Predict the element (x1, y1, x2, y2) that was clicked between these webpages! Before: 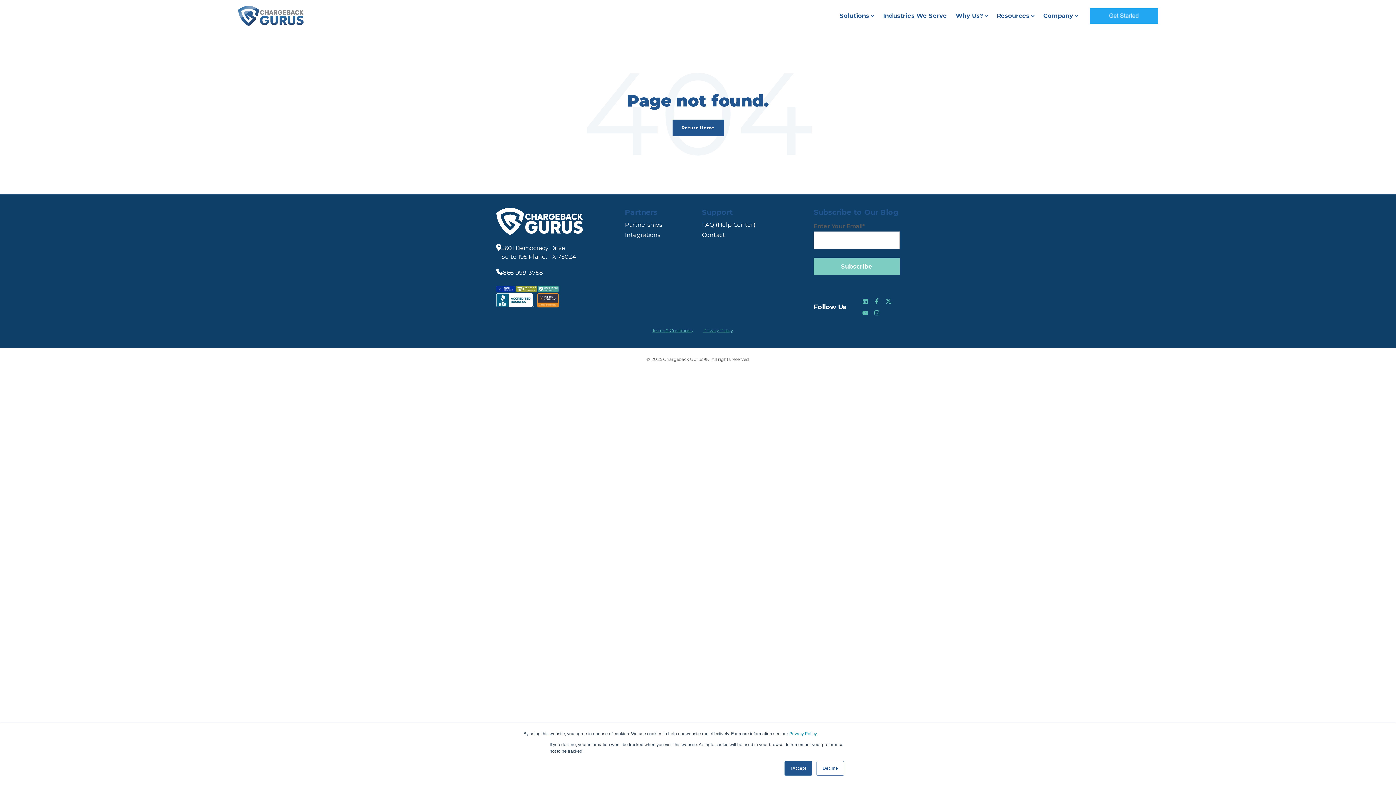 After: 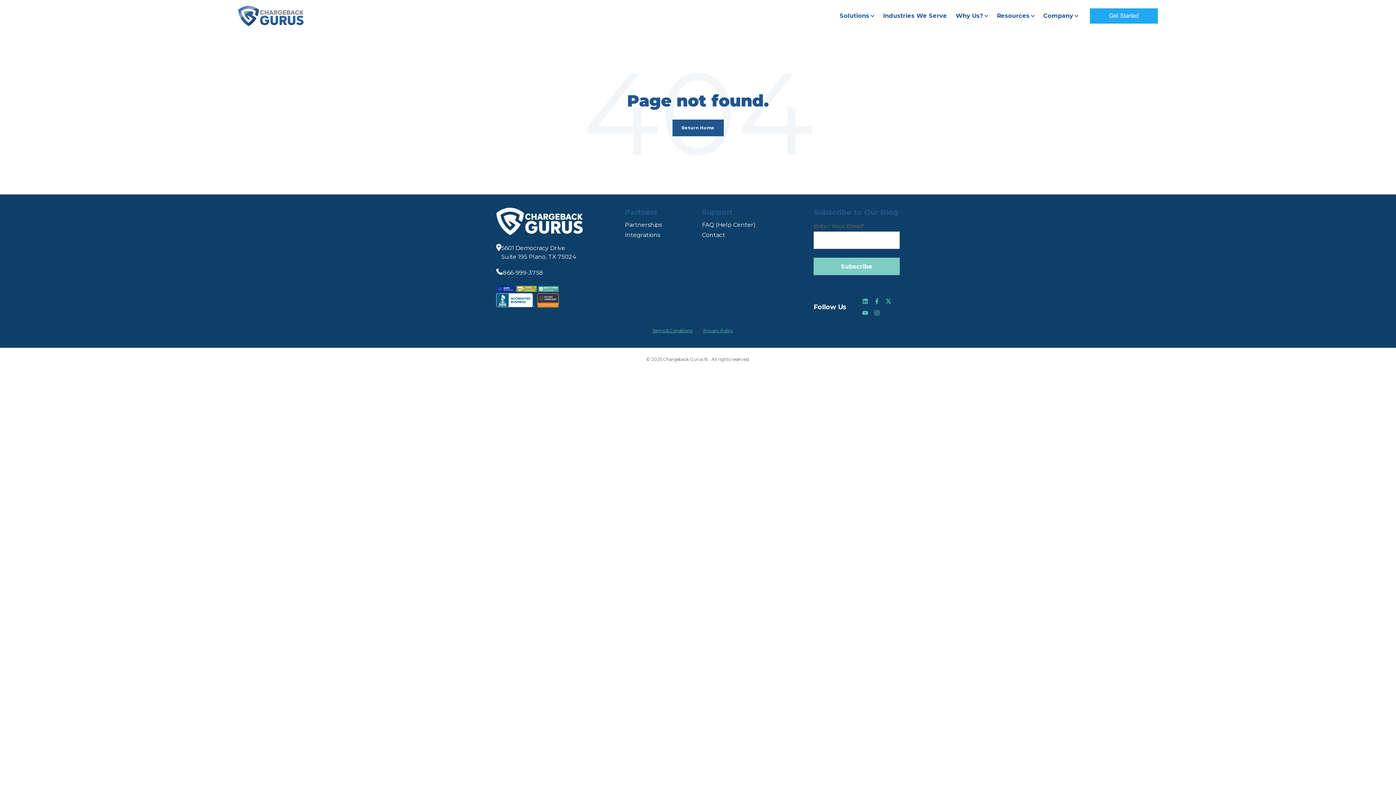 Action: bbox: (784, 761, 812, 776) label: I Accept